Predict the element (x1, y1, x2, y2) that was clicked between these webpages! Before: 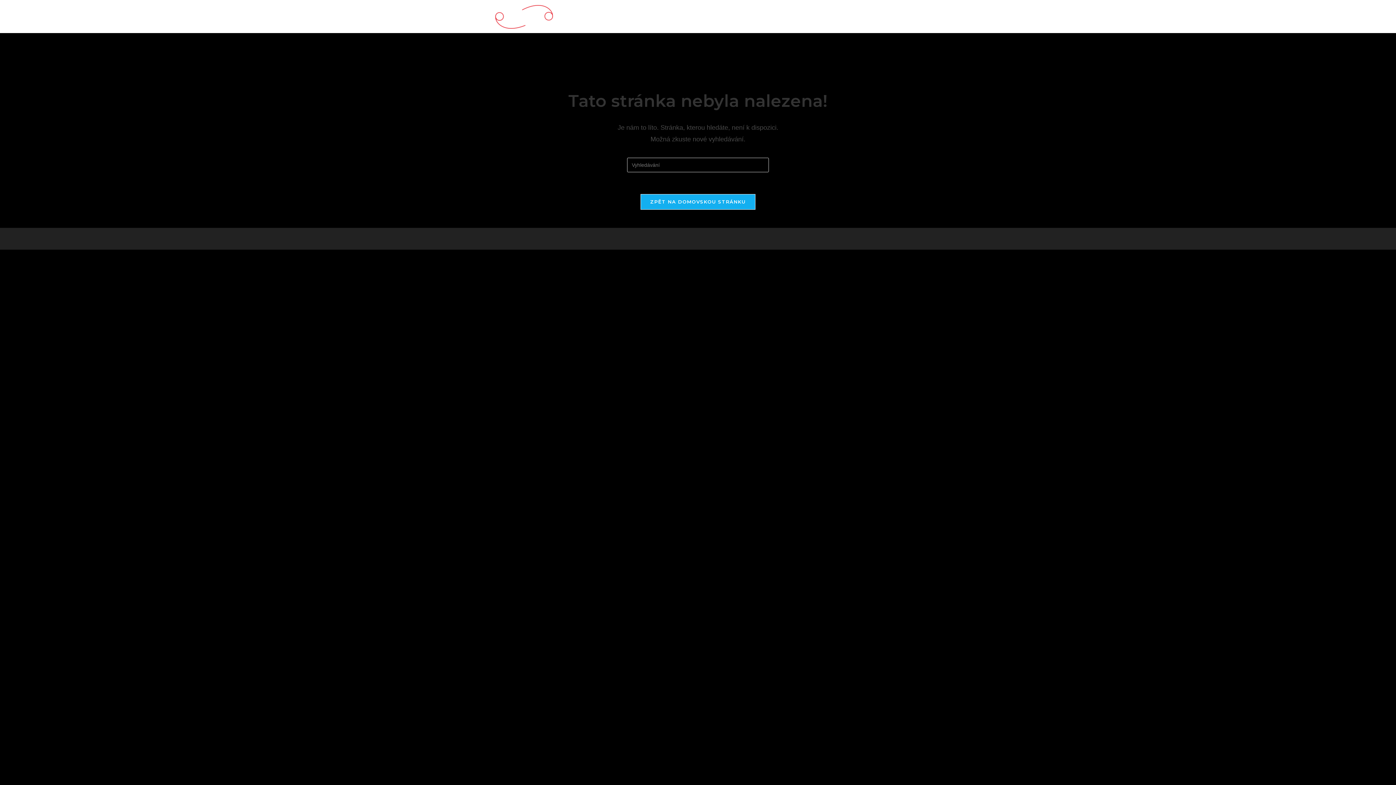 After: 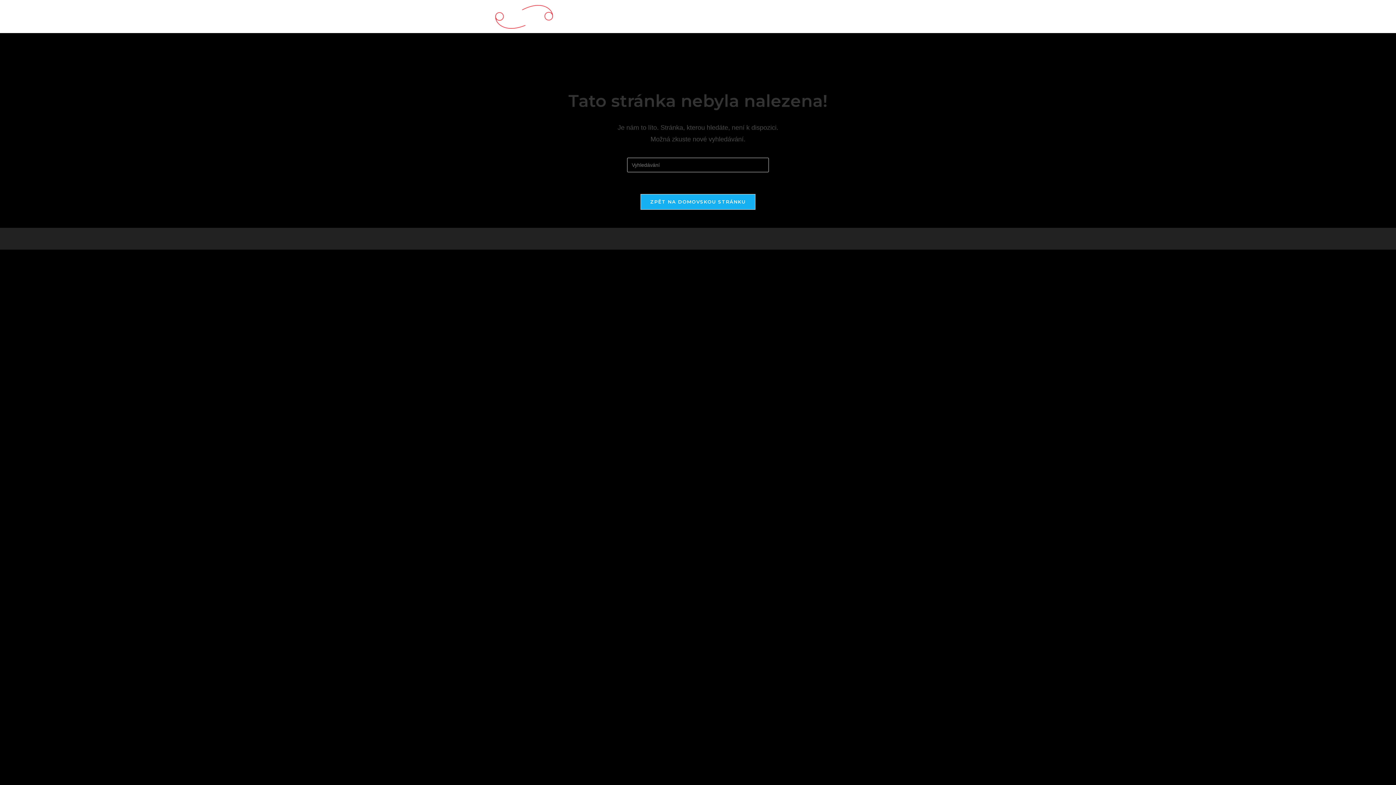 Action: bbox: (899, 12, 906, 20)